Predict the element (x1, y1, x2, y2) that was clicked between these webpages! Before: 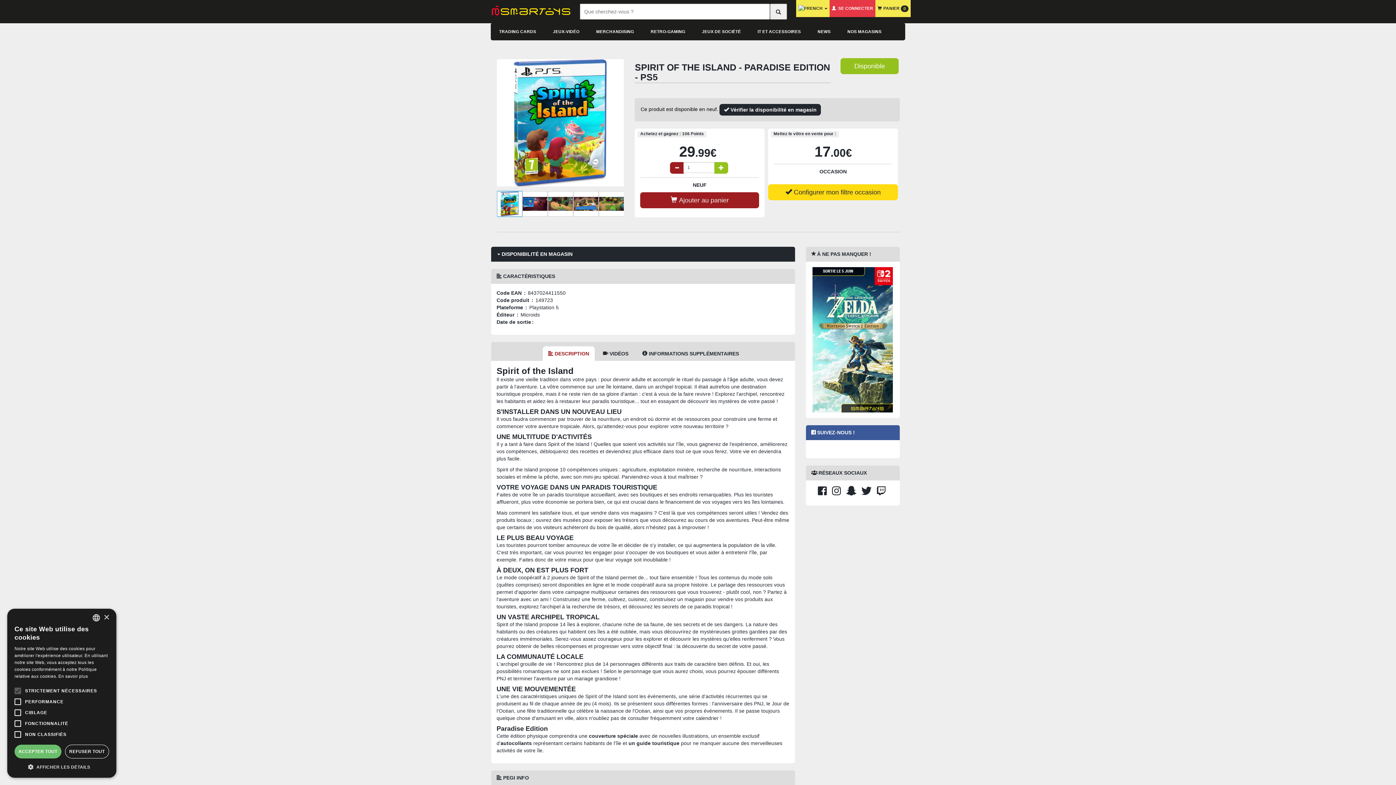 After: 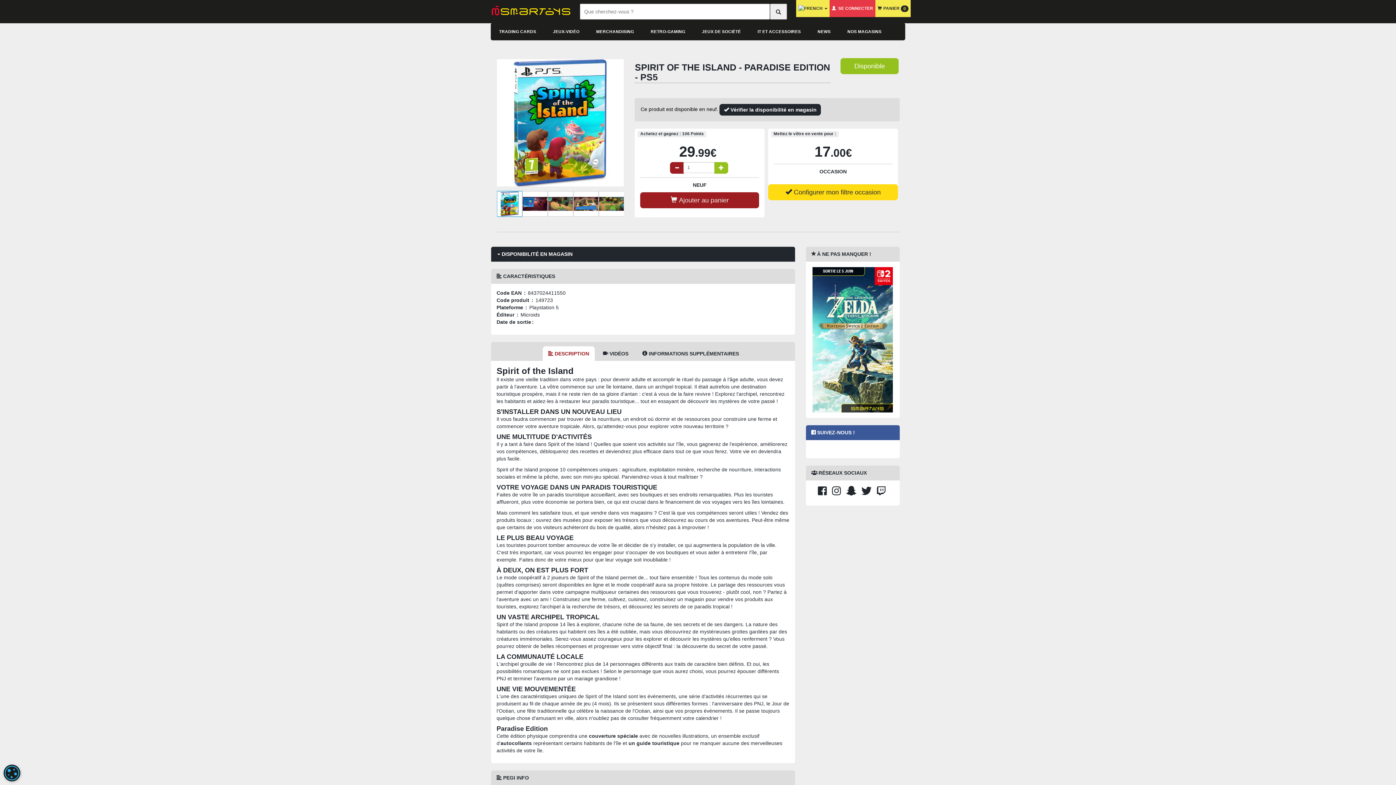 Action: label: ACCEPTER TOUT bbox: (14, 745, 61, 758)